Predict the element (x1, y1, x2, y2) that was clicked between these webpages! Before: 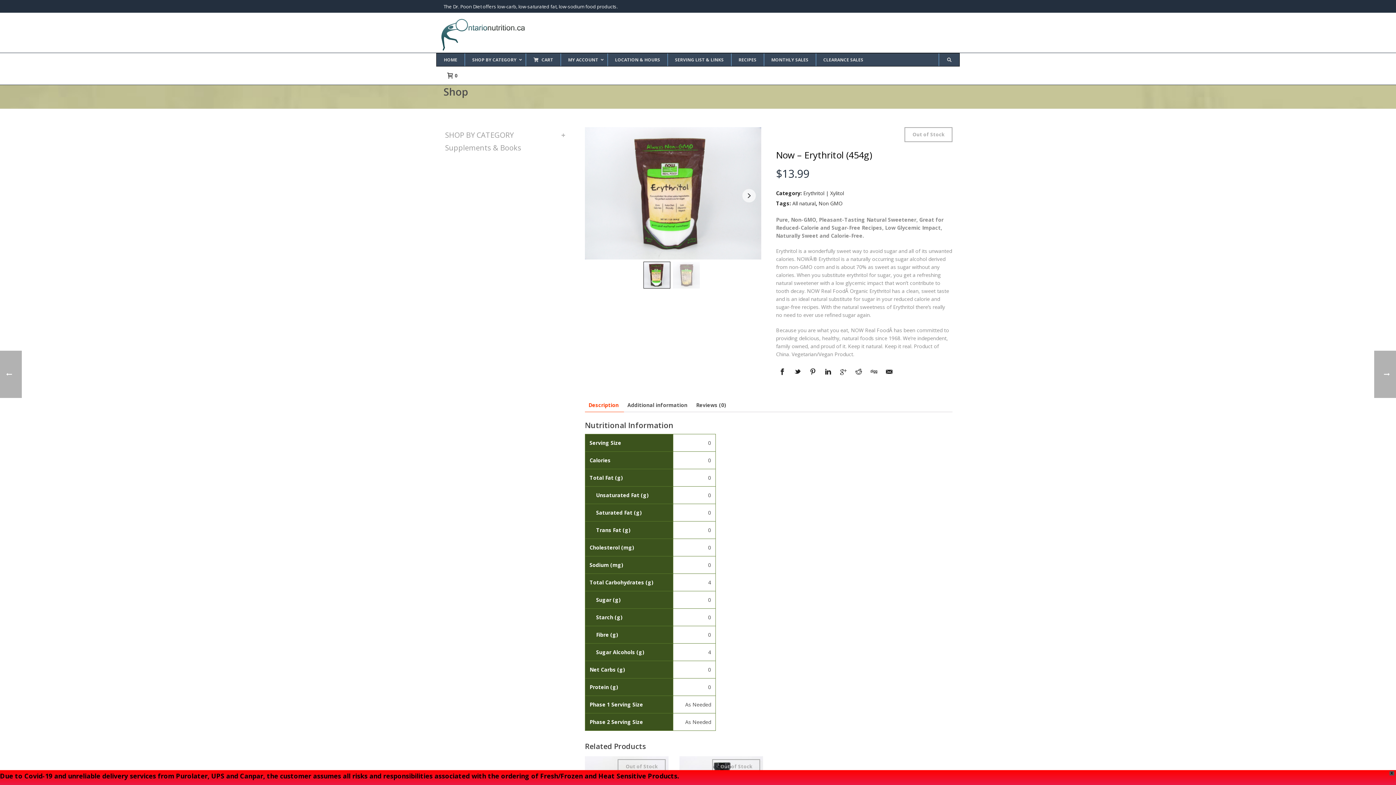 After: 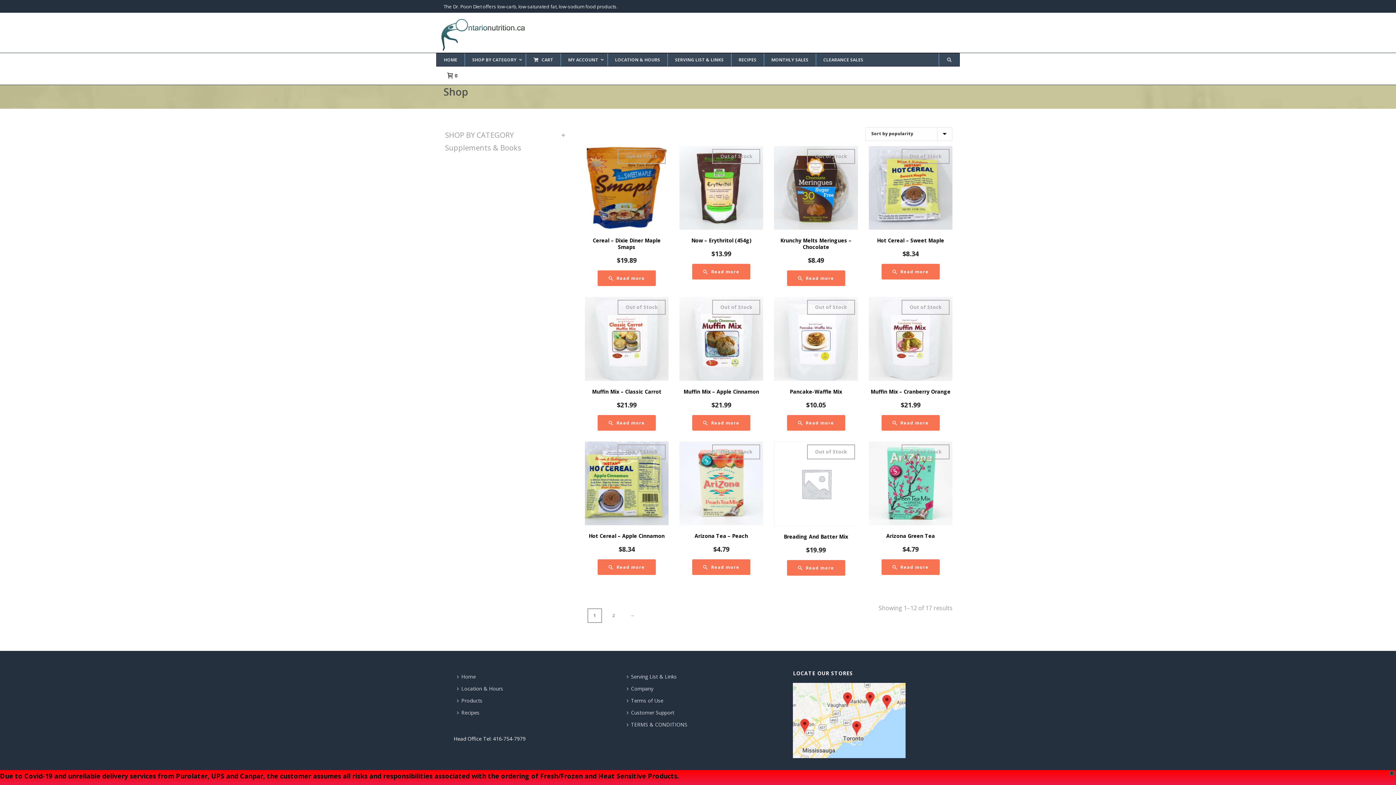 Action: label: All natural bbox: (792, 200, 815, 206)